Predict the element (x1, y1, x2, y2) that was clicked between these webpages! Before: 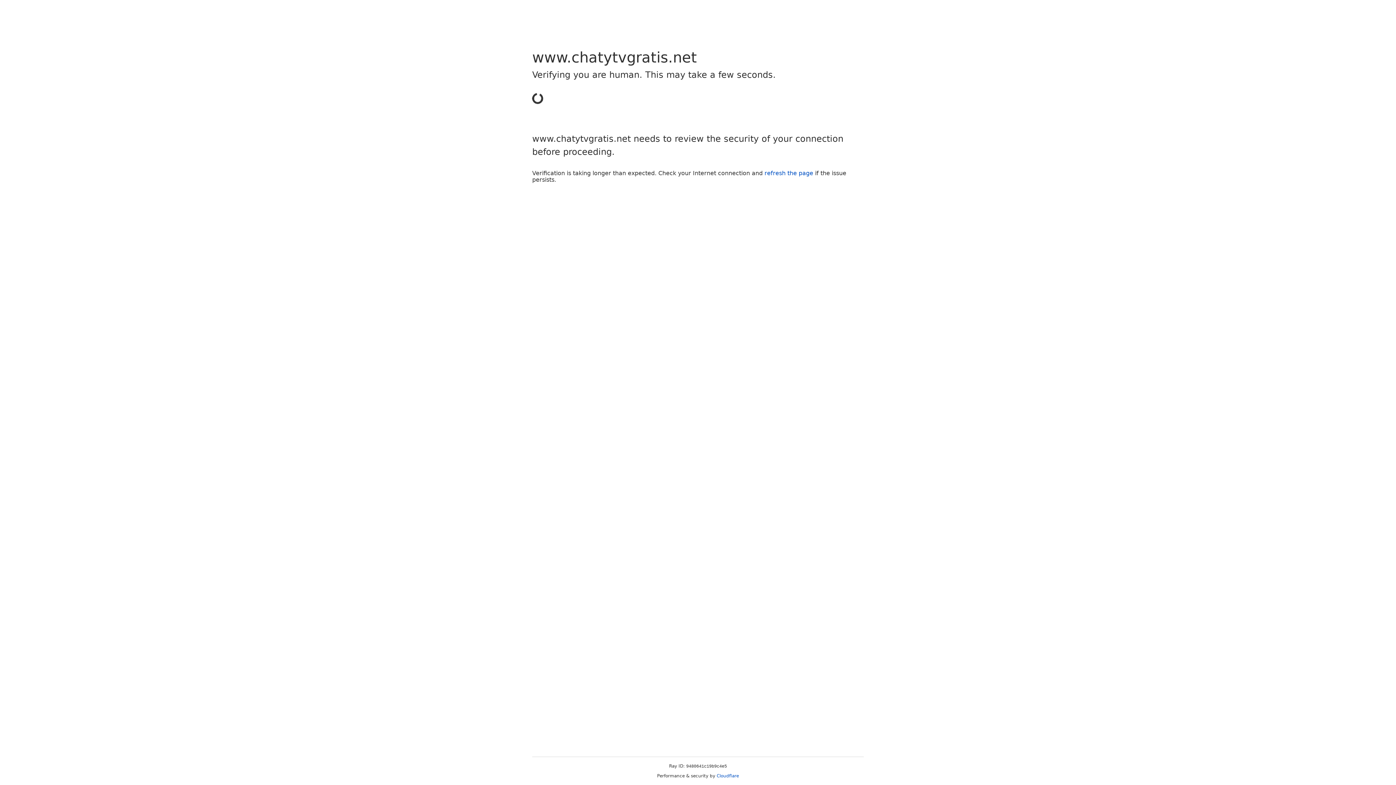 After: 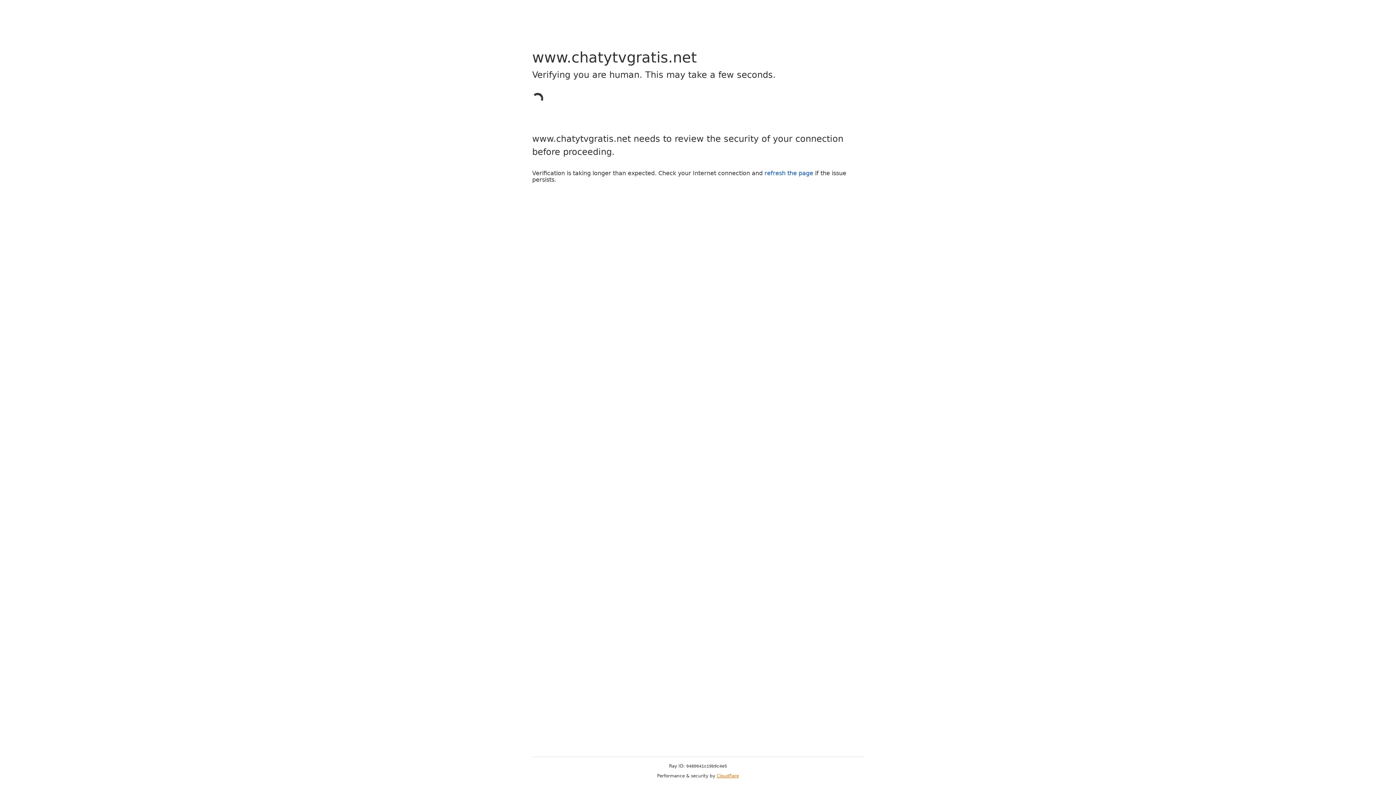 Action: bbox: (716, 773, 739, 778) label: Cloudflare